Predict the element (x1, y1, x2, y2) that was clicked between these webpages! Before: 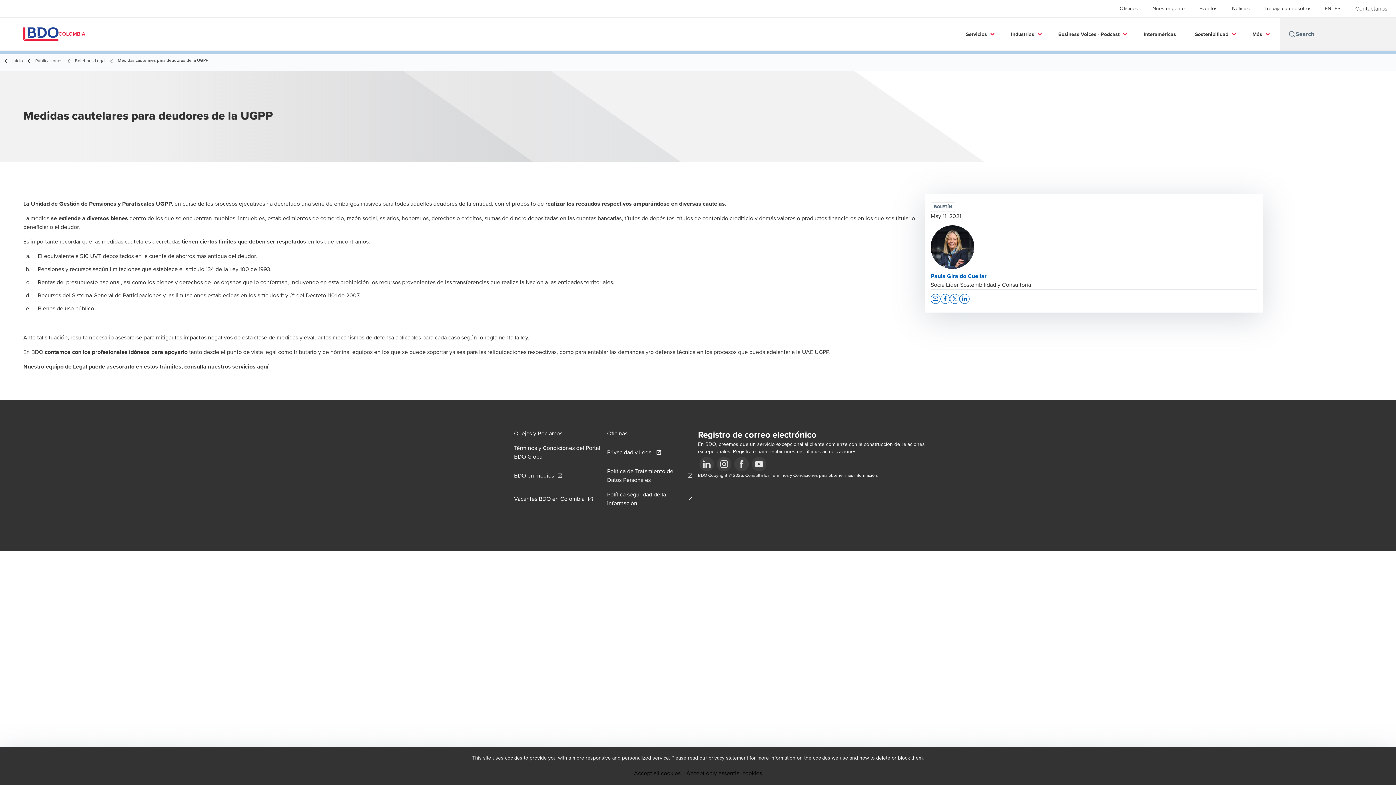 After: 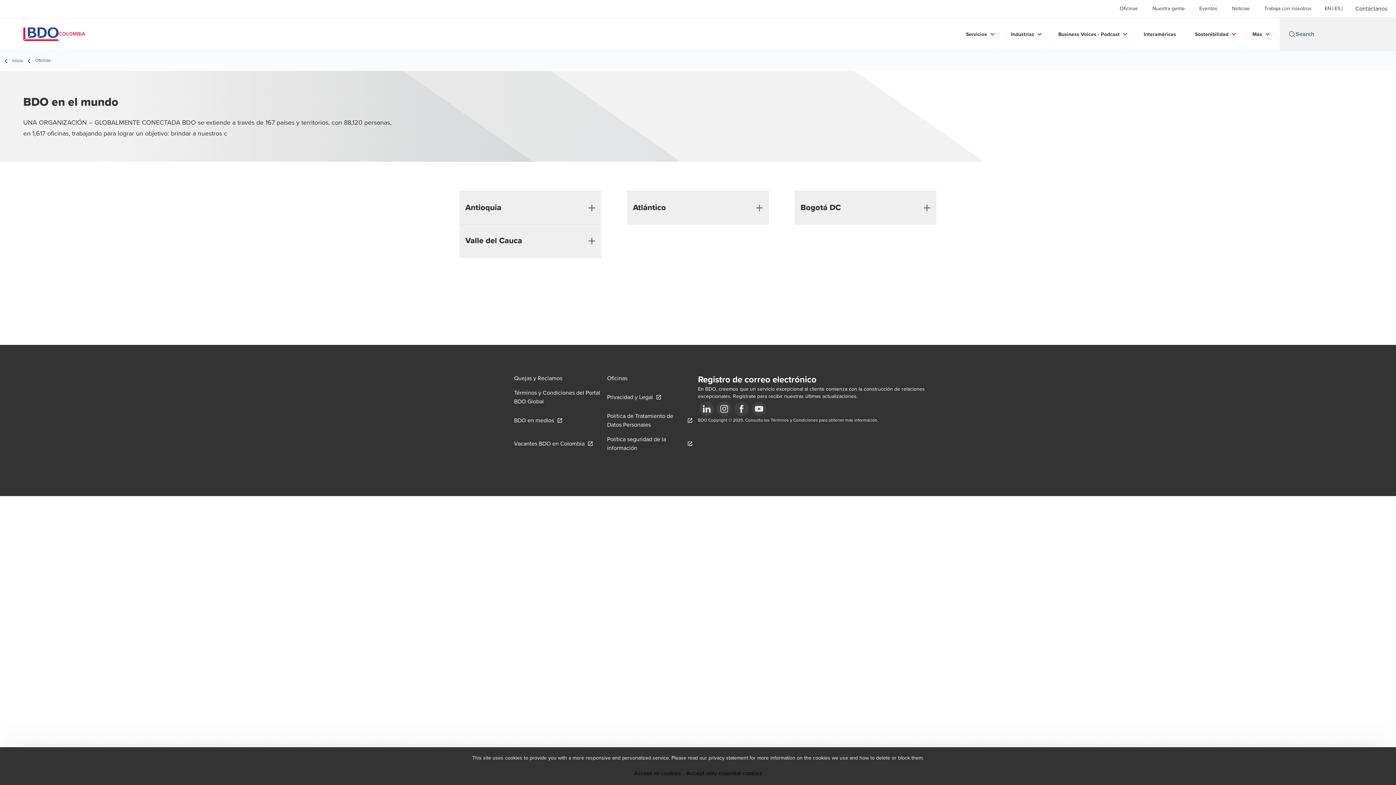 Action: label: Oficinas bbox: (1120, 5, 1138, 11)